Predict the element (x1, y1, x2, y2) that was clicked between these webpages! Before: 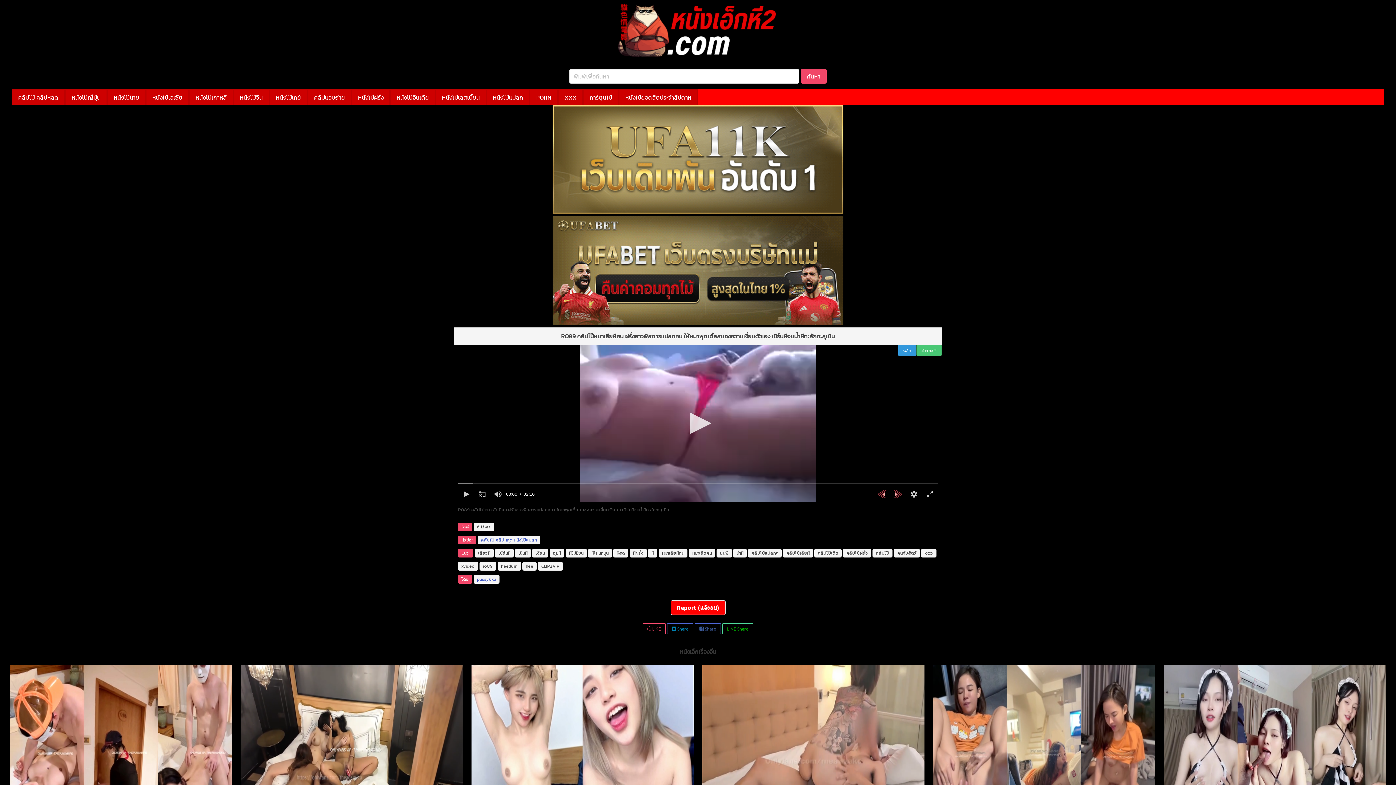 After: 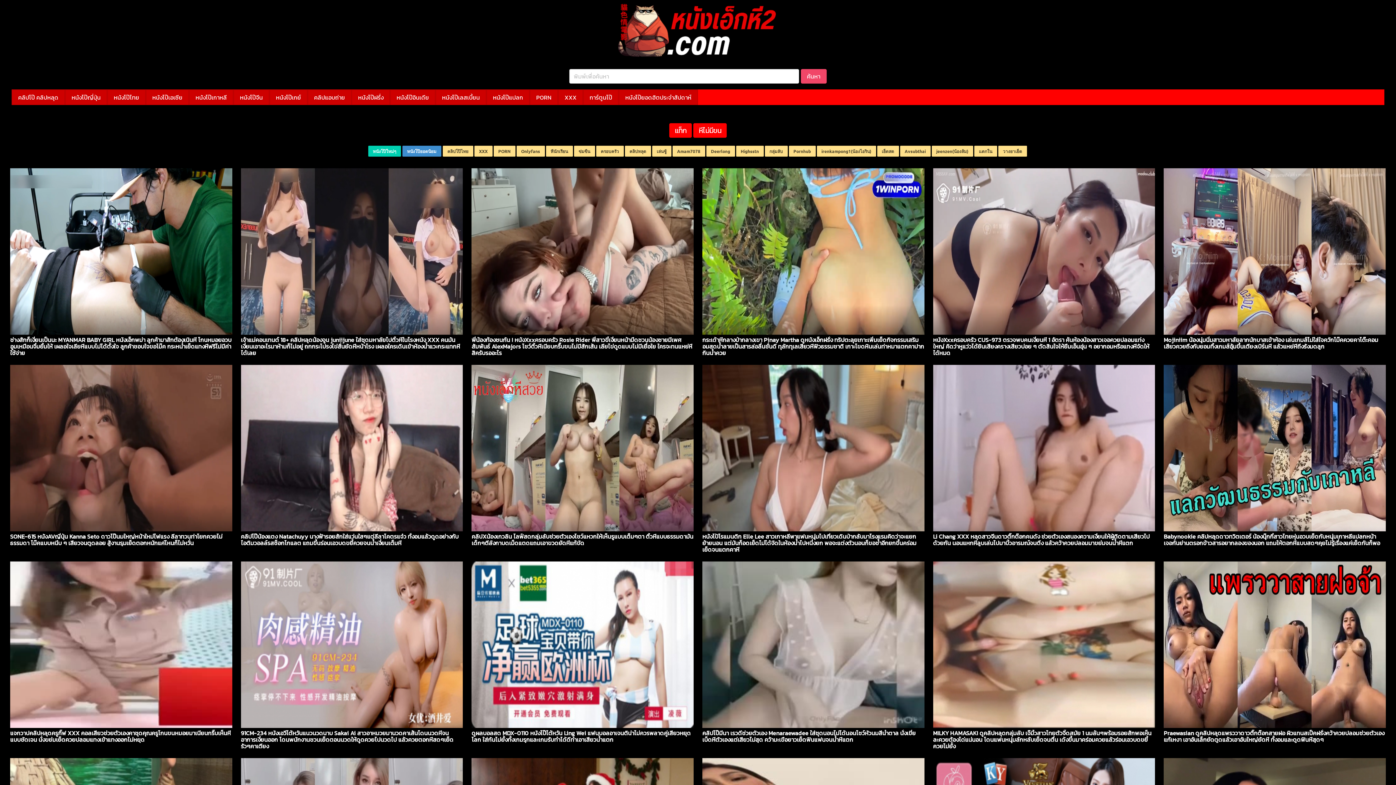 Action: label: หีไม่มีขน bbox: (565, 549, 586, 557)